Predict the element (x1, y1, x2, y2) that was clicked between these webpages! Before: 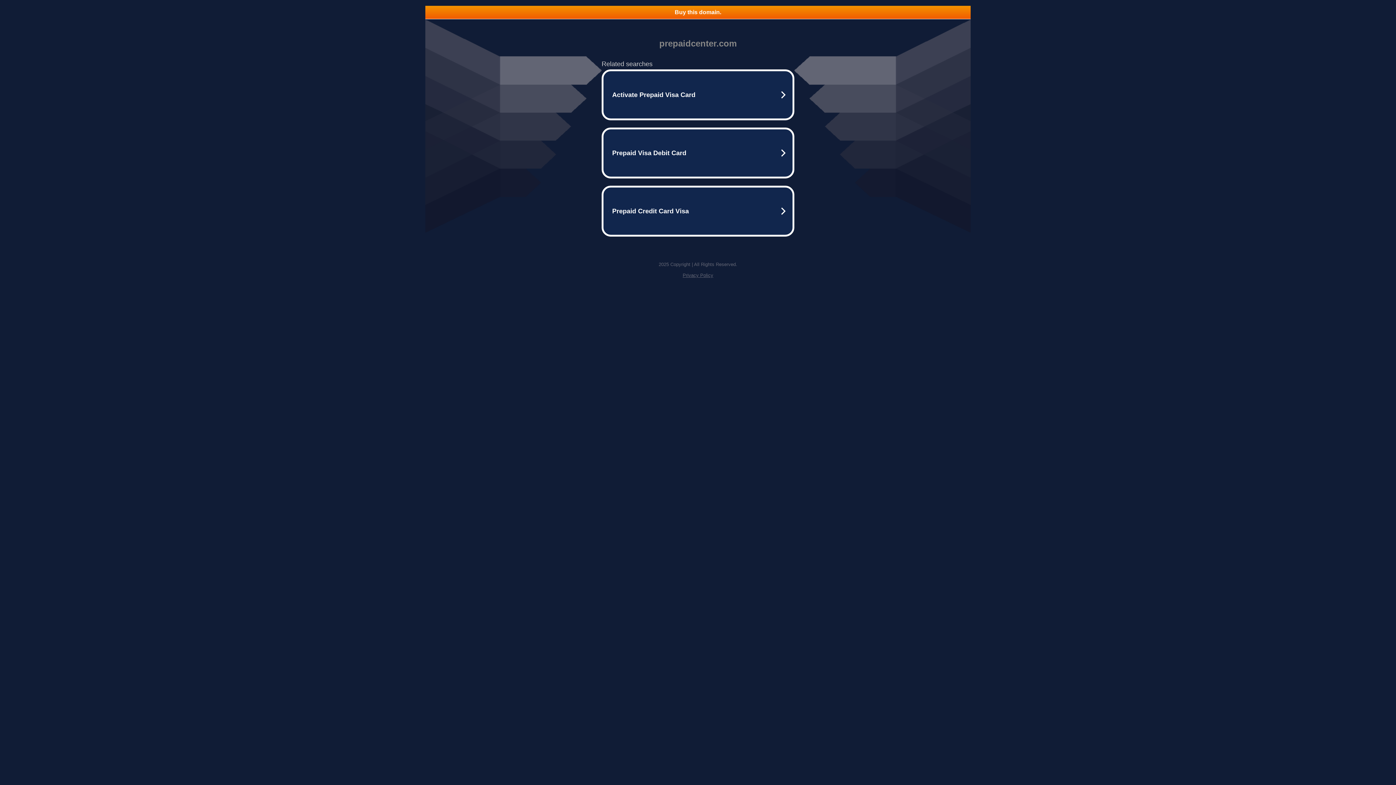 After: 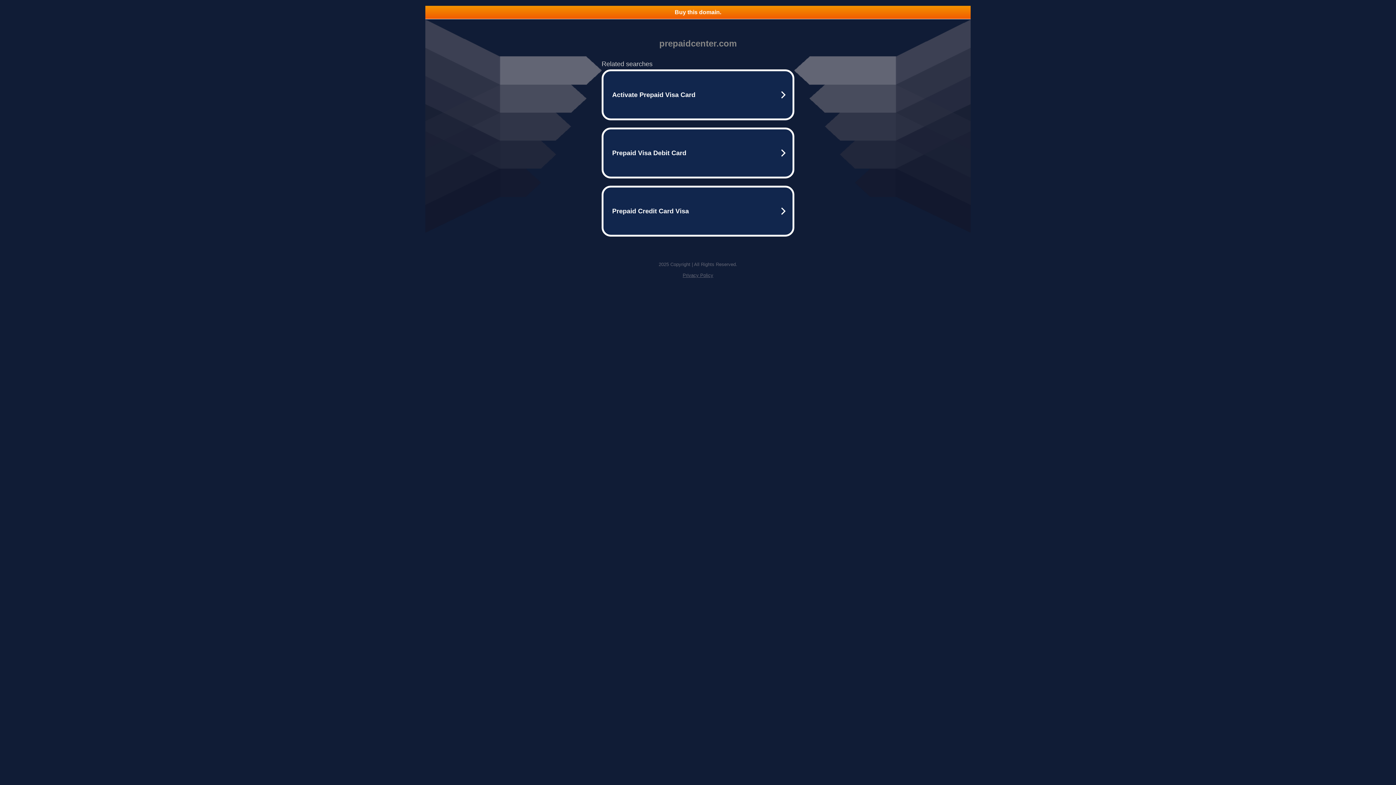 Action: label: Privacy Policy bbox: (682, 272, 713, 278)